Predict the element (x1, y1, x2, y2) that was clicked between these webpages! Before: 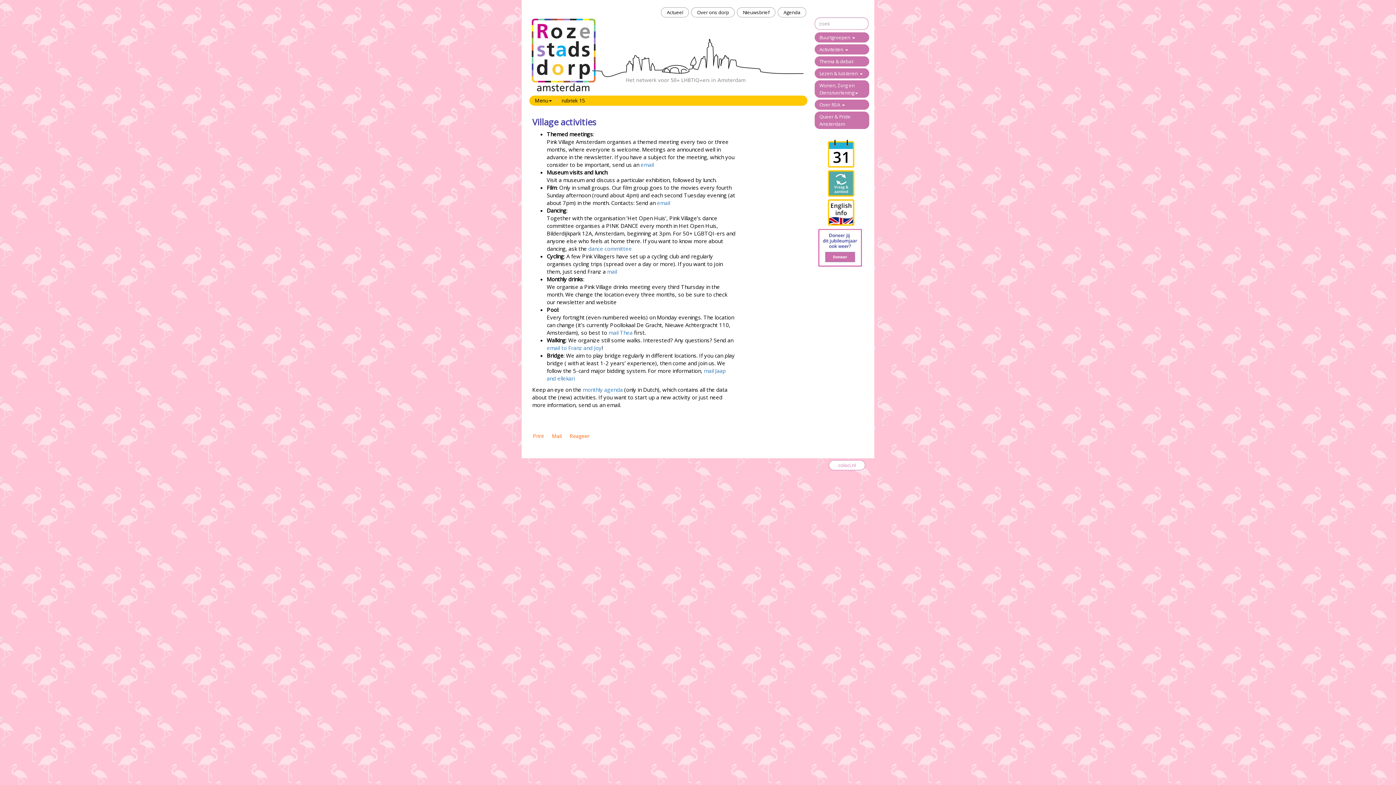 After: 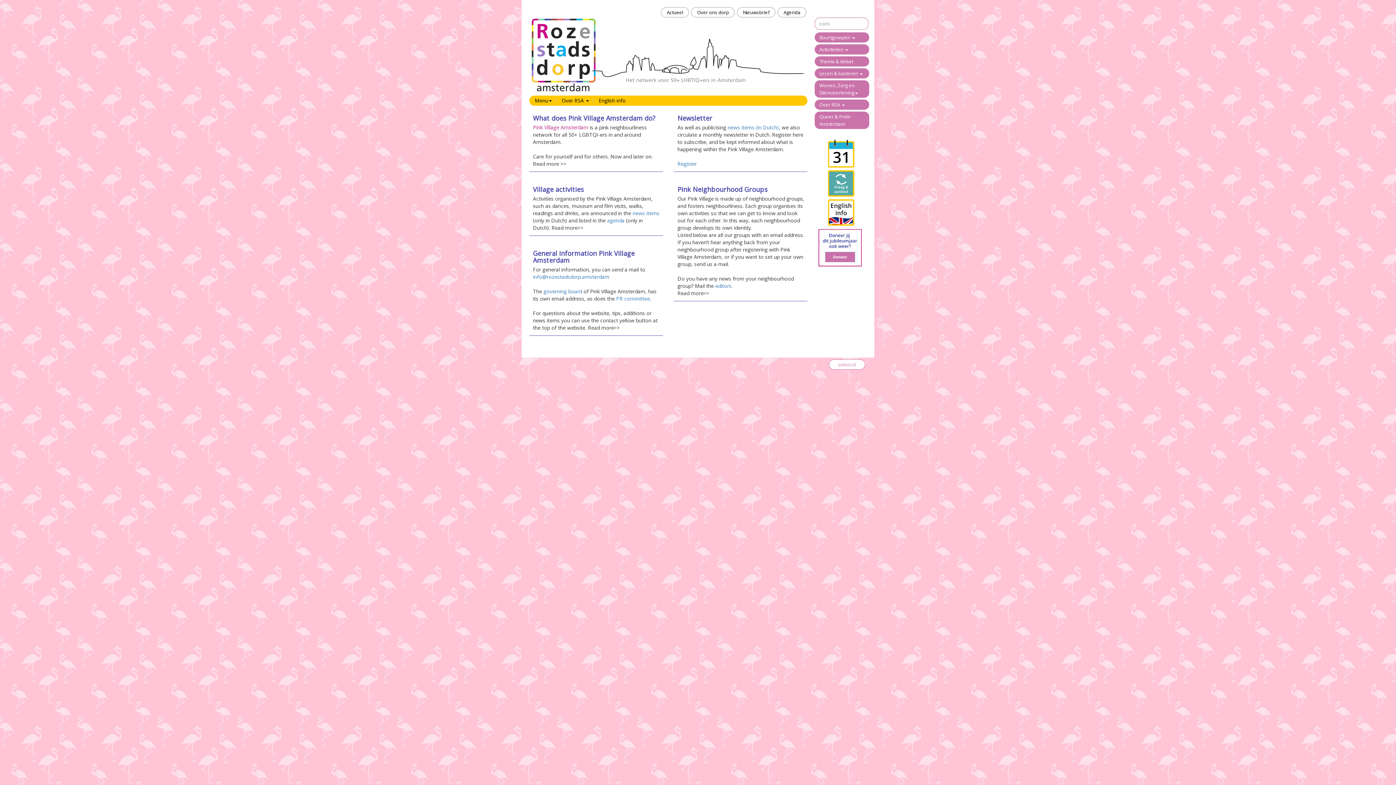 Action: bbox: (814, 208, 867, 214)